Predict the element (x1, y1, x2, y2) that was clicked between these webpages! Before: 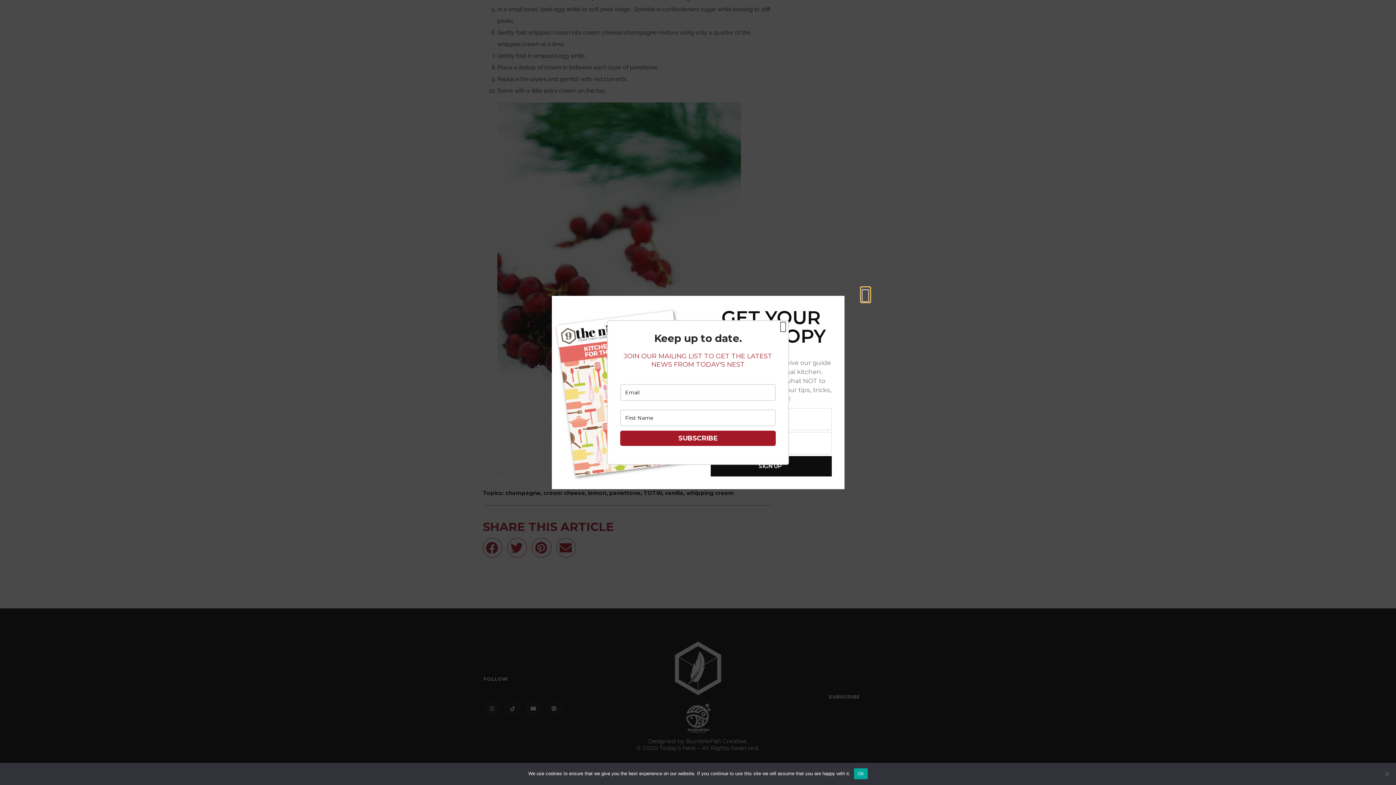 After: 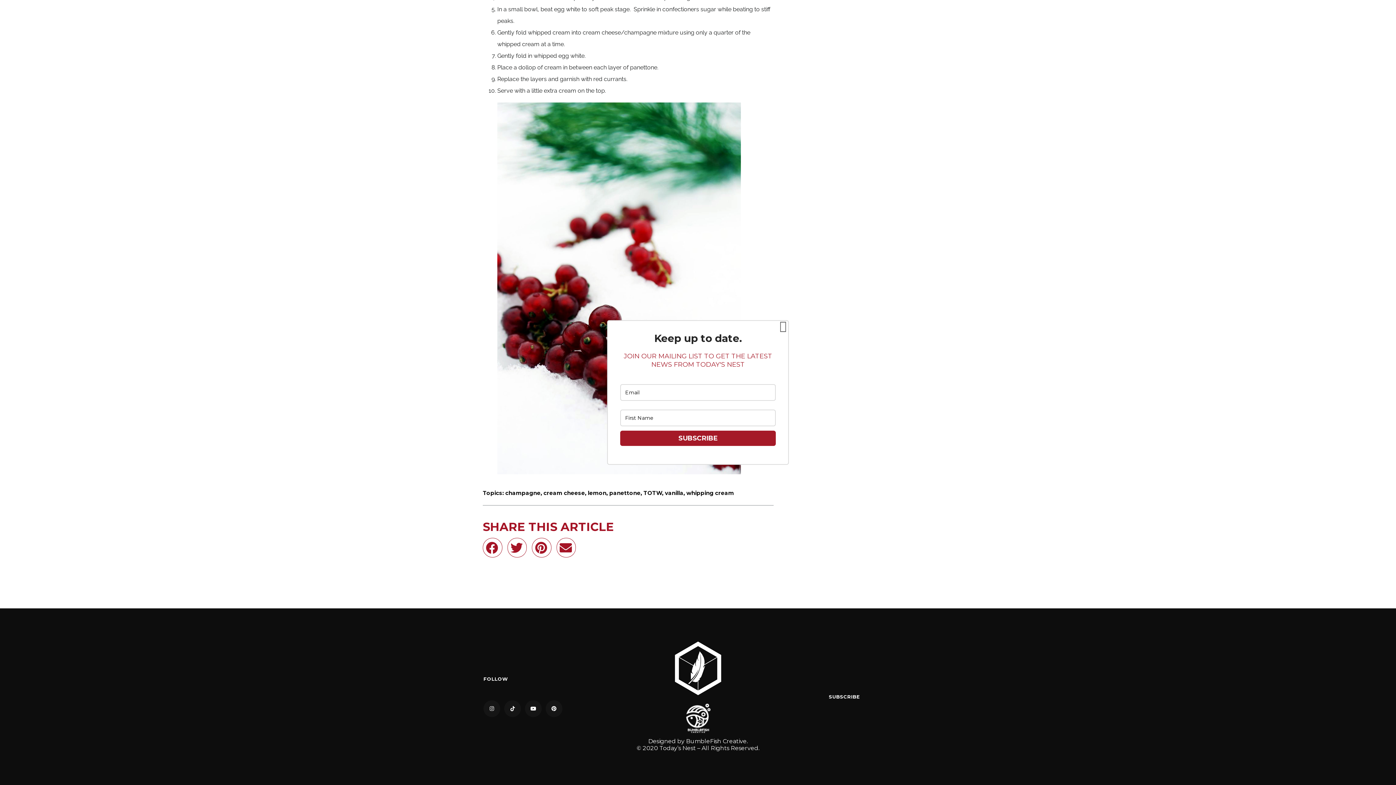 Action: bbox: (854, 768, 867, 779) label: Ok